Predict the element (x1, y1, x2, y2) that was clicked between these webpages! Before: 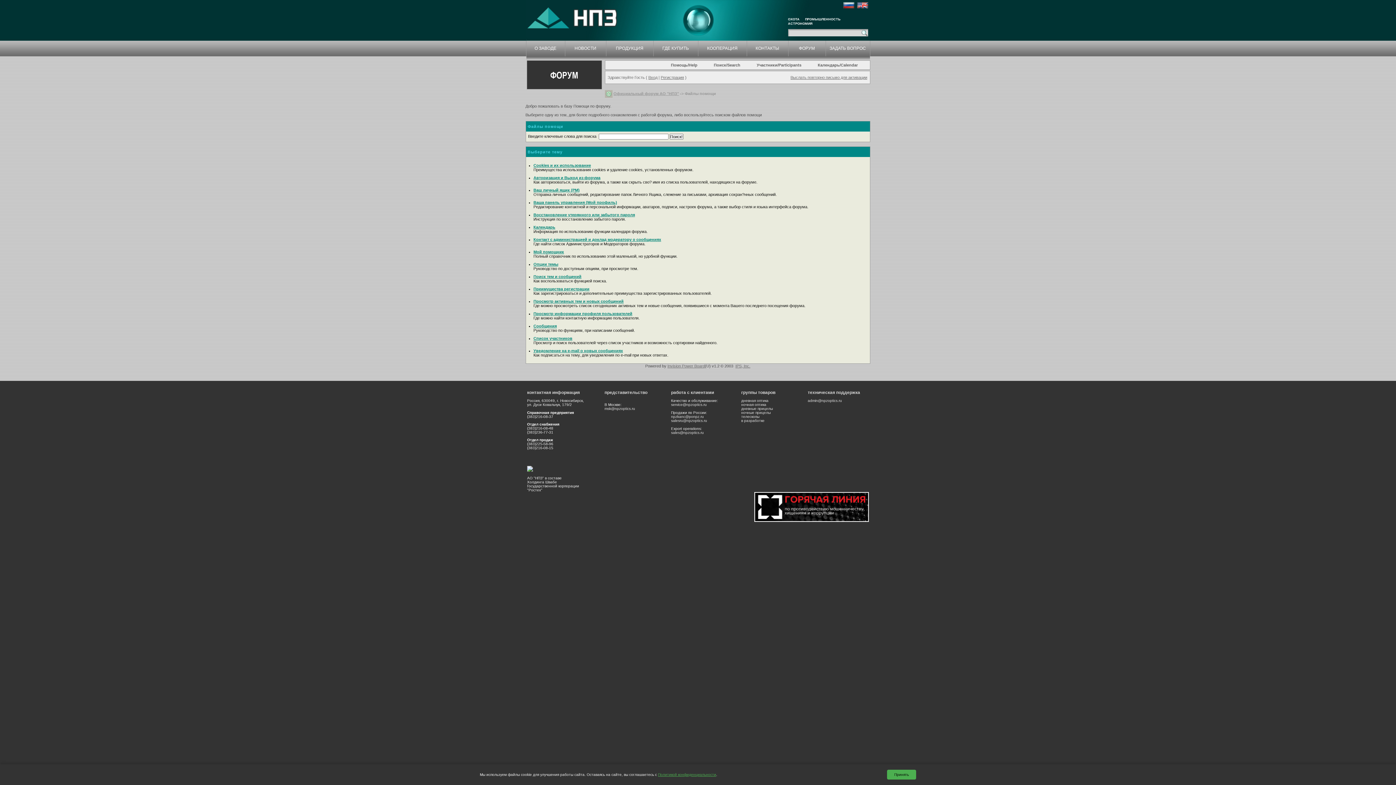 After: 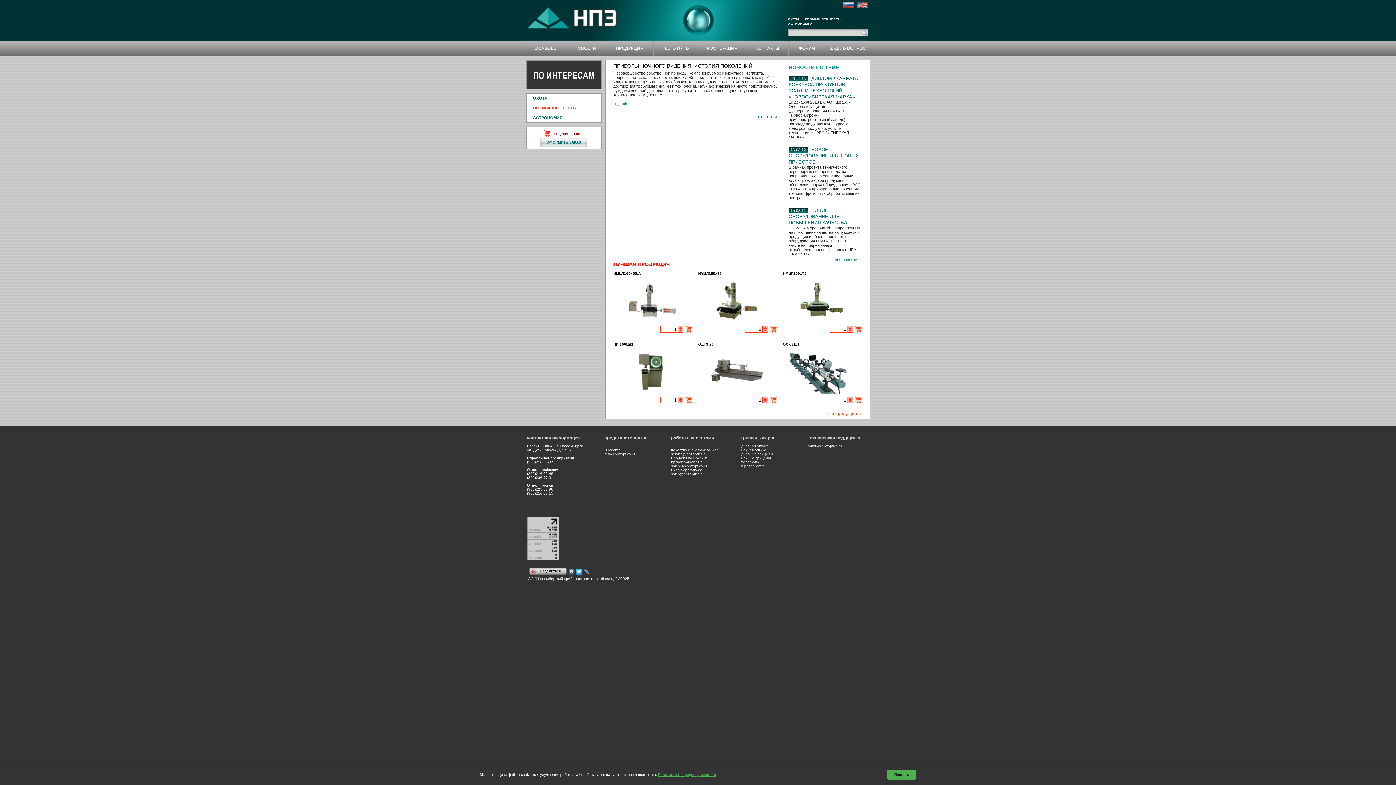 Action: bbox: (805, 17, 840, 21) label: ПРОМЫШЛЕННОСТЬ